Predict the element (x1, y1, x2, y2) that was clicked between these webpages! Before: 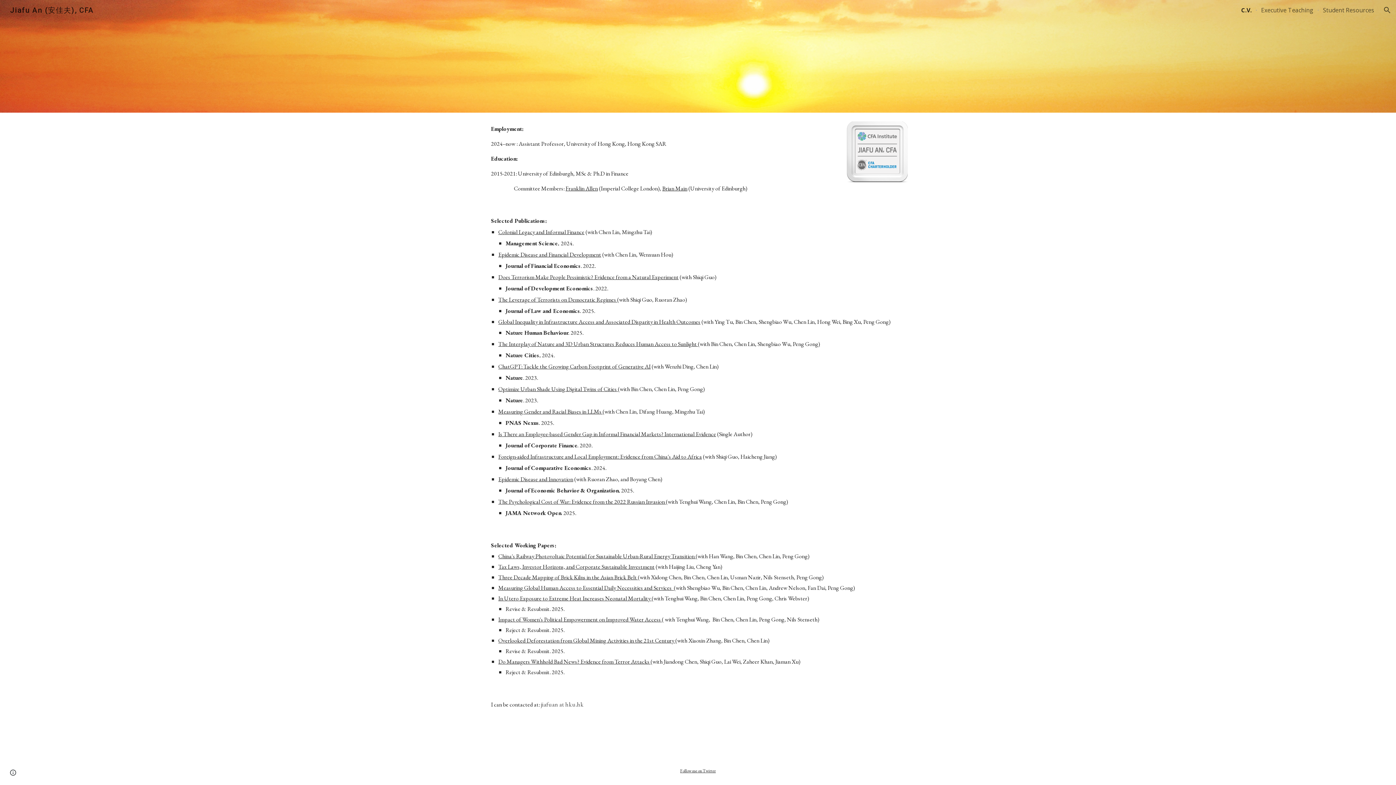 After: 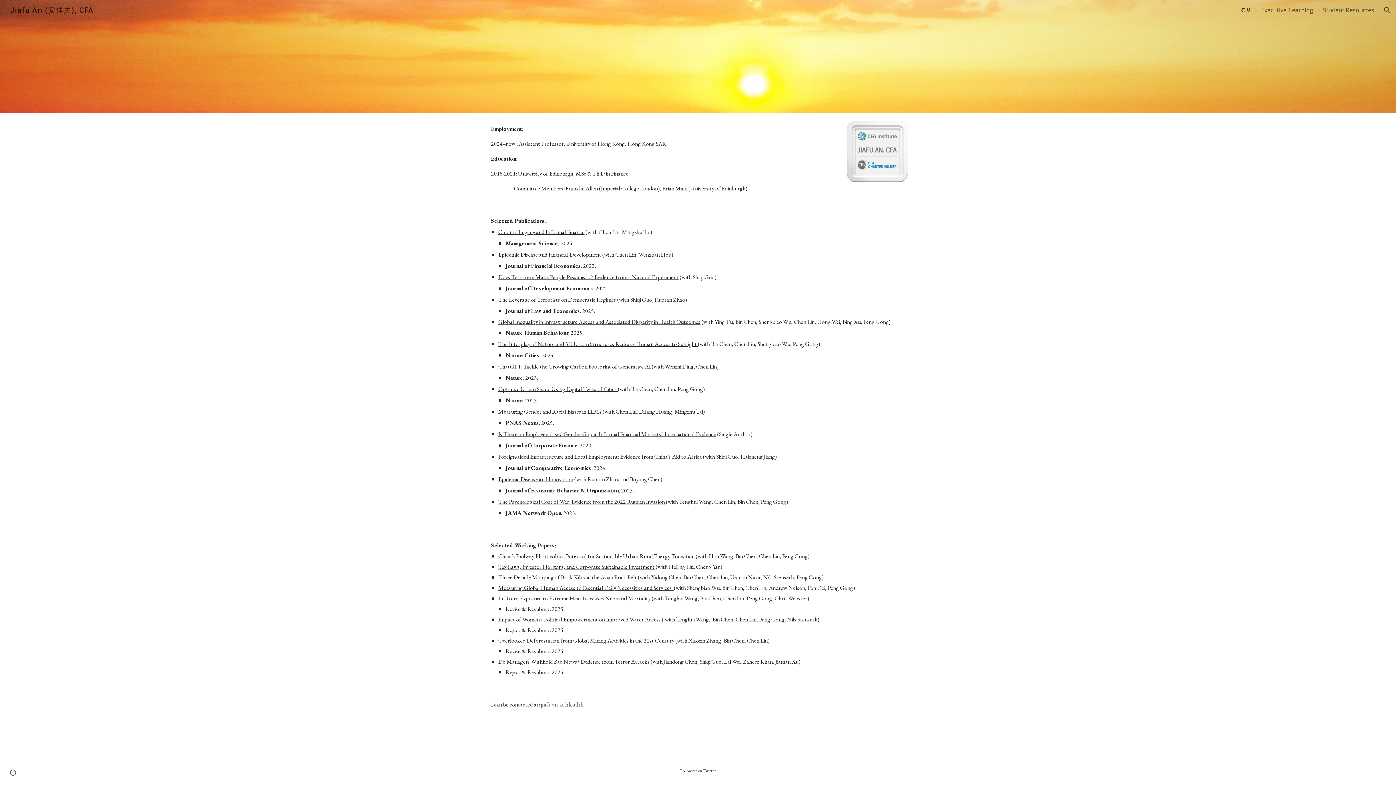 Action: label: The Interplay of Nature and 3D Urban Structures Reduces Human Access to Sunlight bbox: (498, 340, 697, 348)